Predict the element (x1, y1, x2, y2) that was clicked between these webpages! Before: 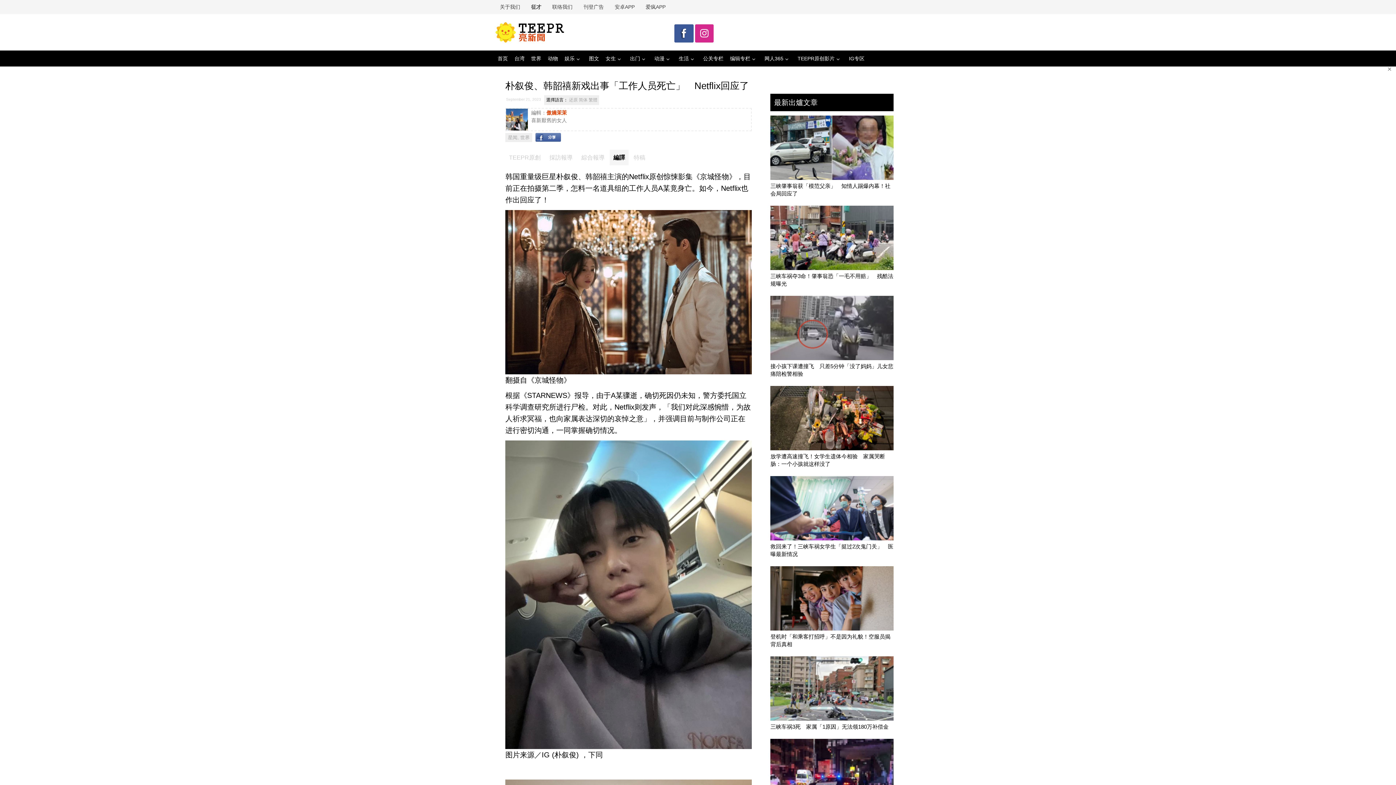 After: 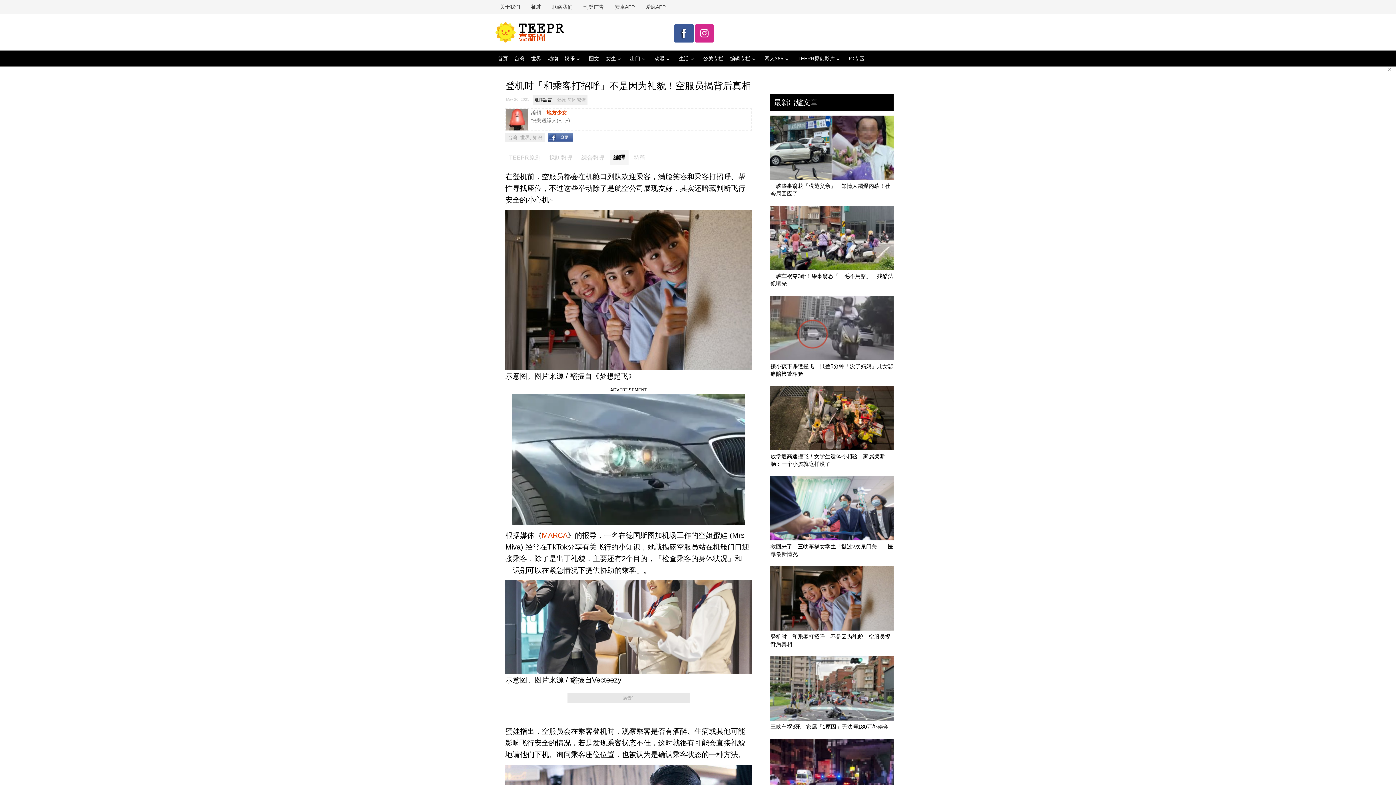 Action: bbox: (770, 564, 893, 648) label: 登机时「和乘客打招呼」不是因为礼貌！空服员揭背后真相